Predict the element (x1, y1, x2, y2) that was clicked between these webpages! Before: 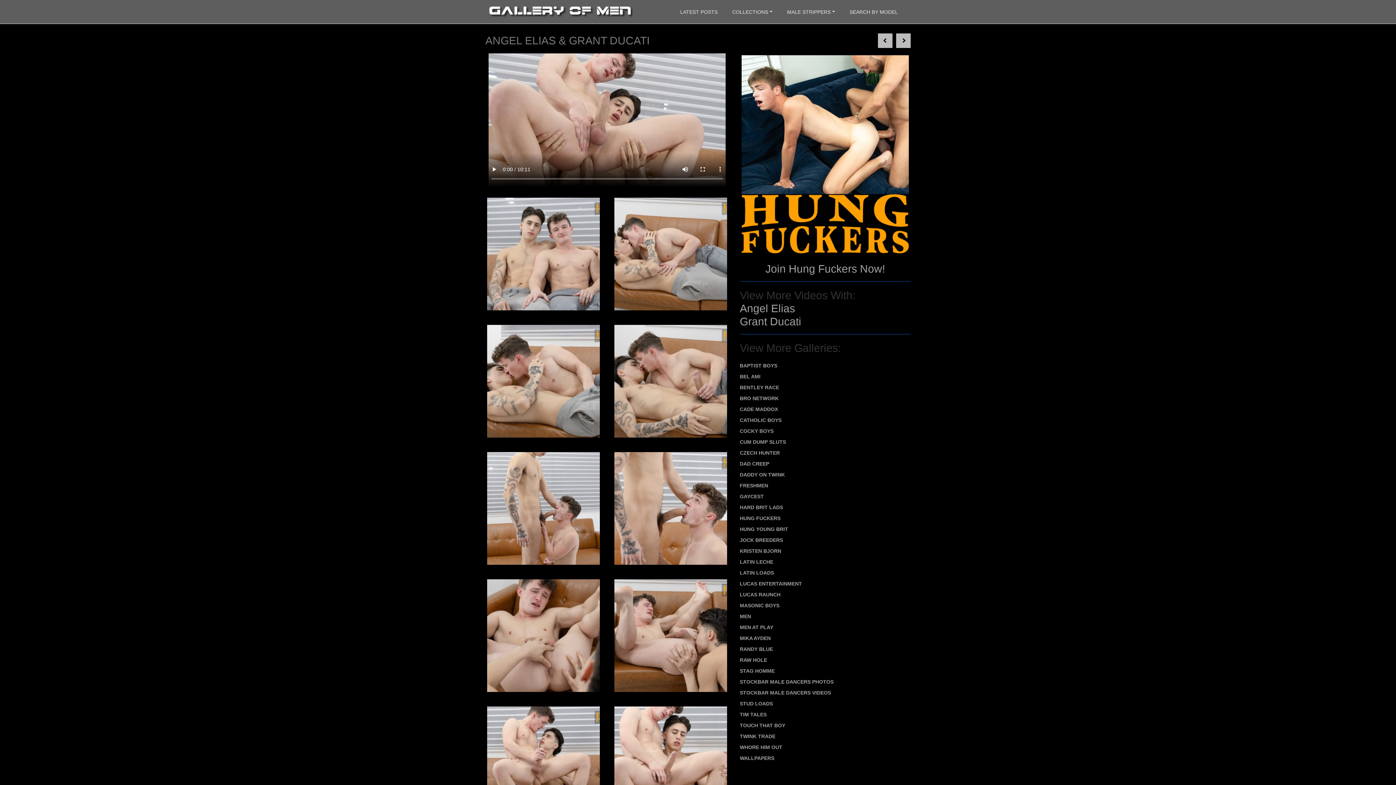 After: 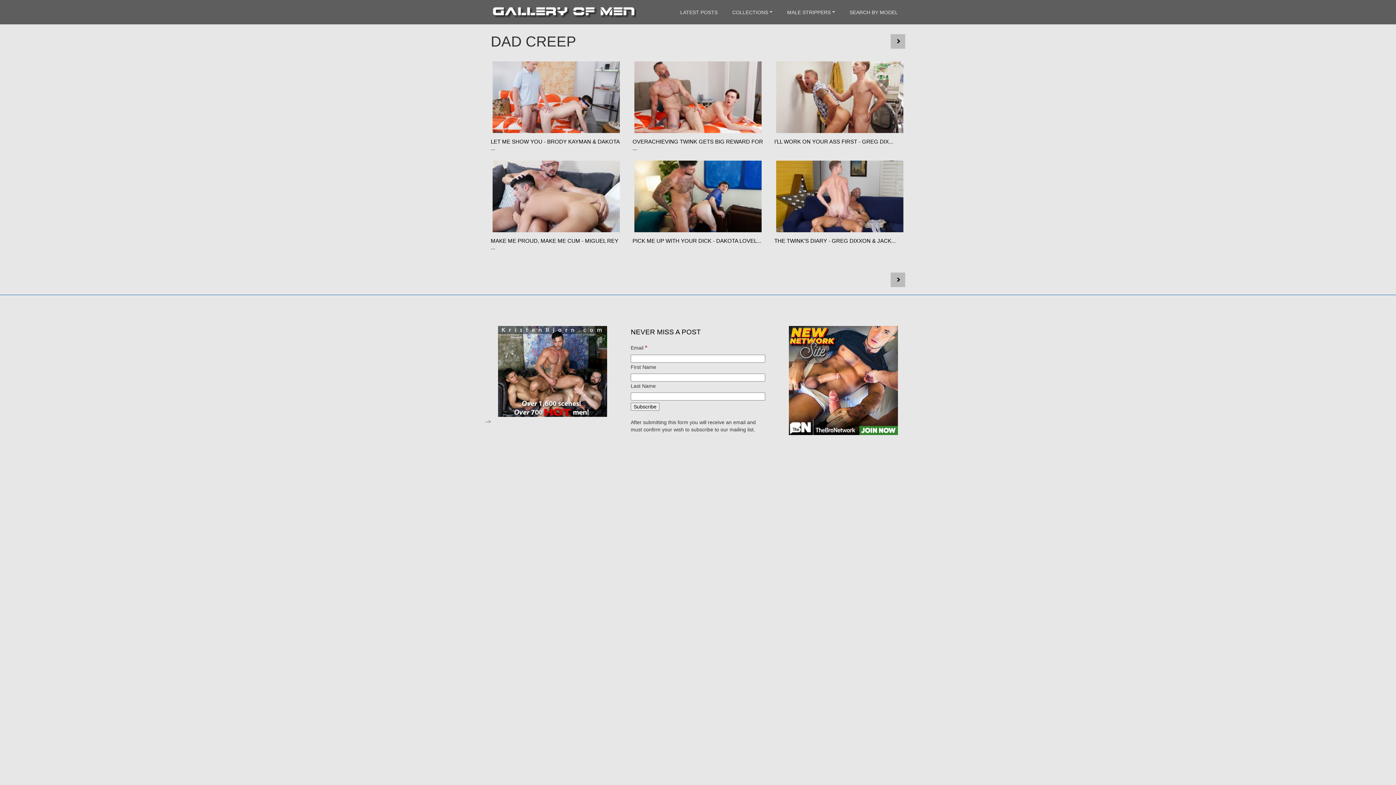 Action: bbox: (740, 460, 910, 468) label: DAD CREEP